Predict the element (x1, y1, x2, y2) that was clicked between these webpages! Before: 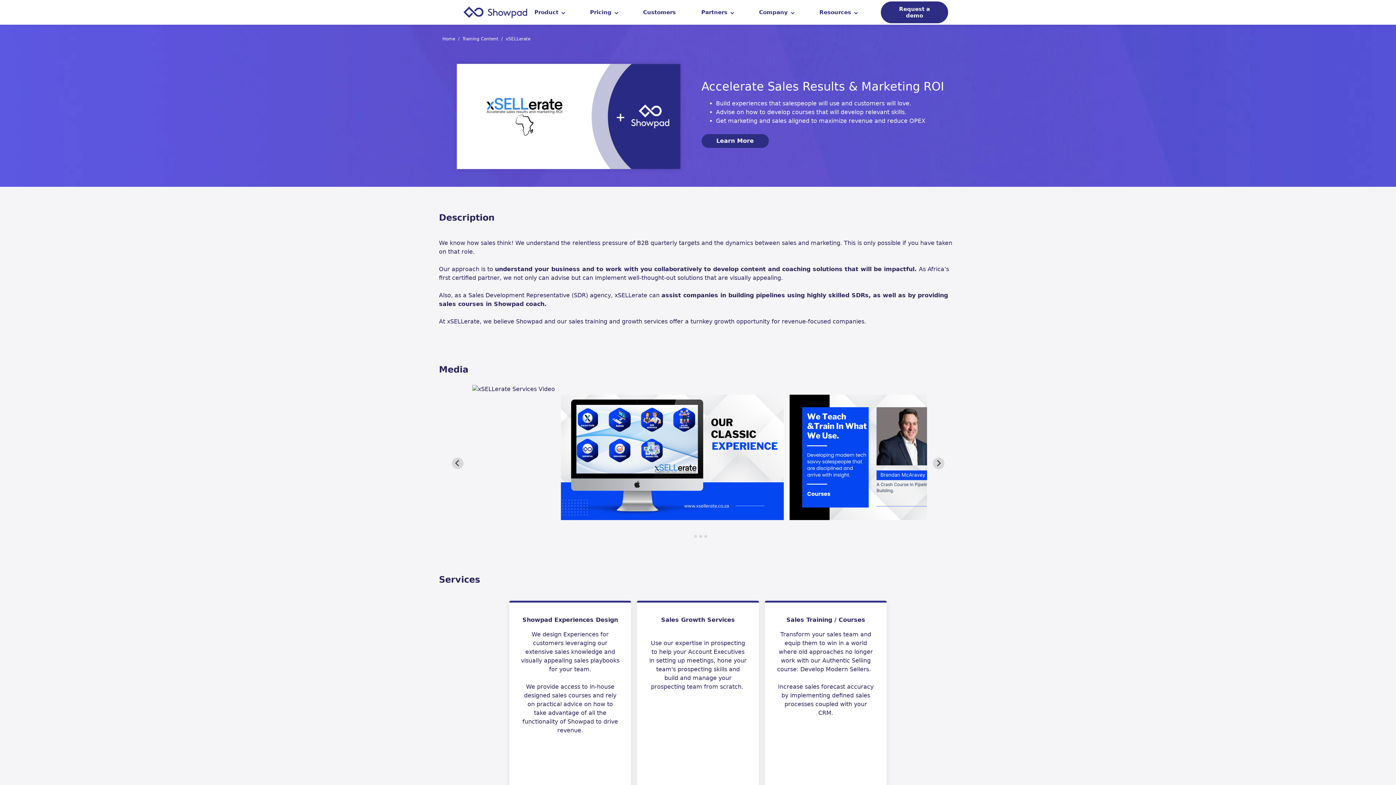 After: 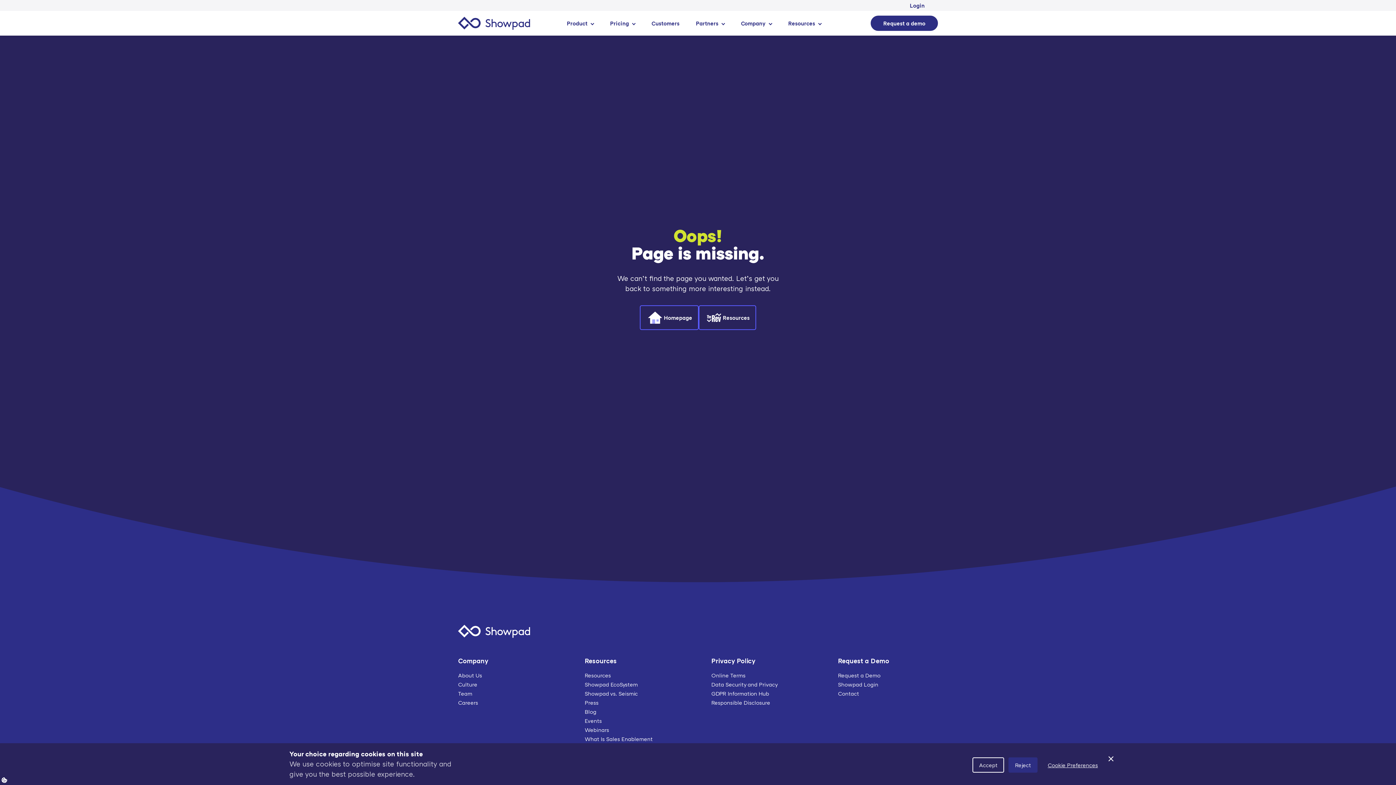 Action: label: Customers bbox: (641, 6, 677, 18)